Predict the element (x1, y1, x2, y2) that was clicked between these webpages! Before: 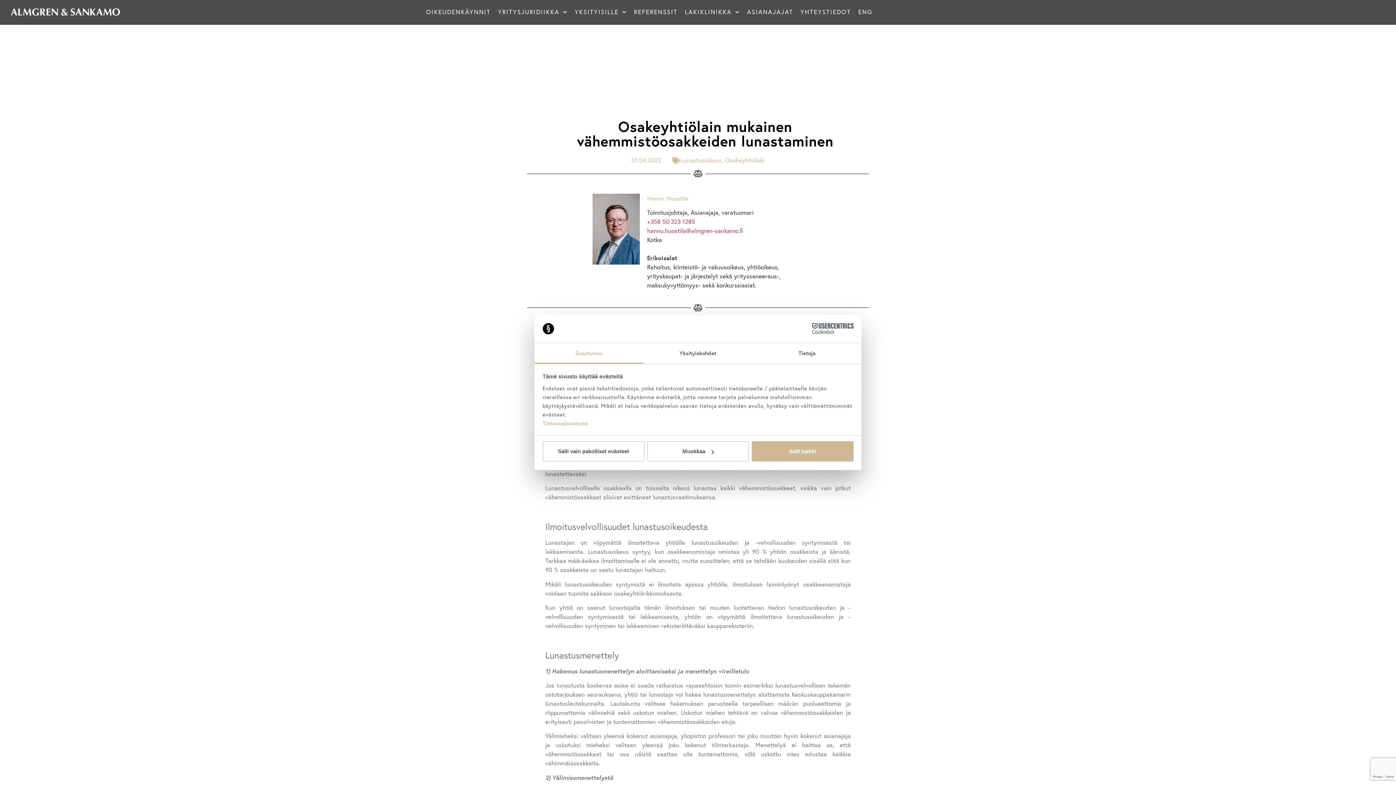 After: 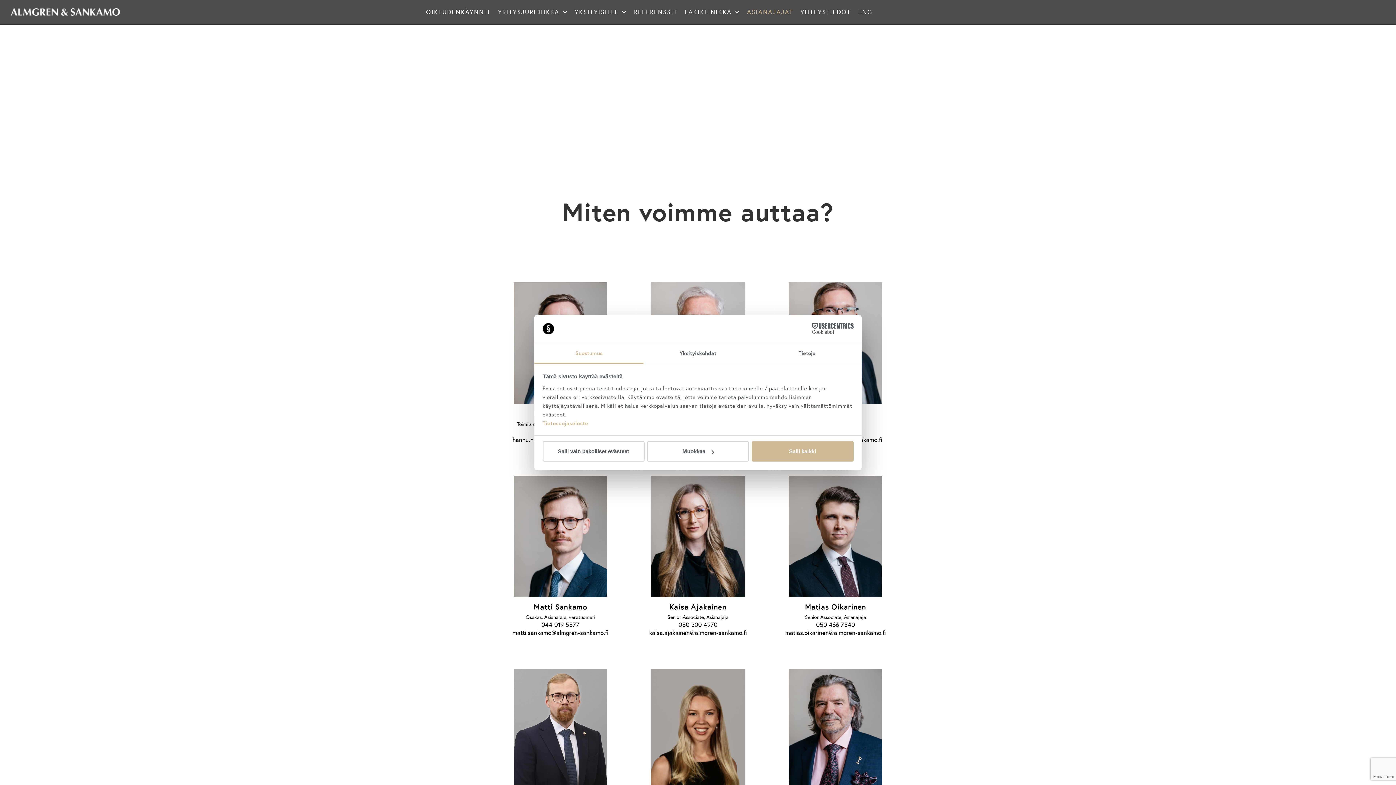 Action: label: ASIANAJAJAT bbox: (743, 3, 797, 20)